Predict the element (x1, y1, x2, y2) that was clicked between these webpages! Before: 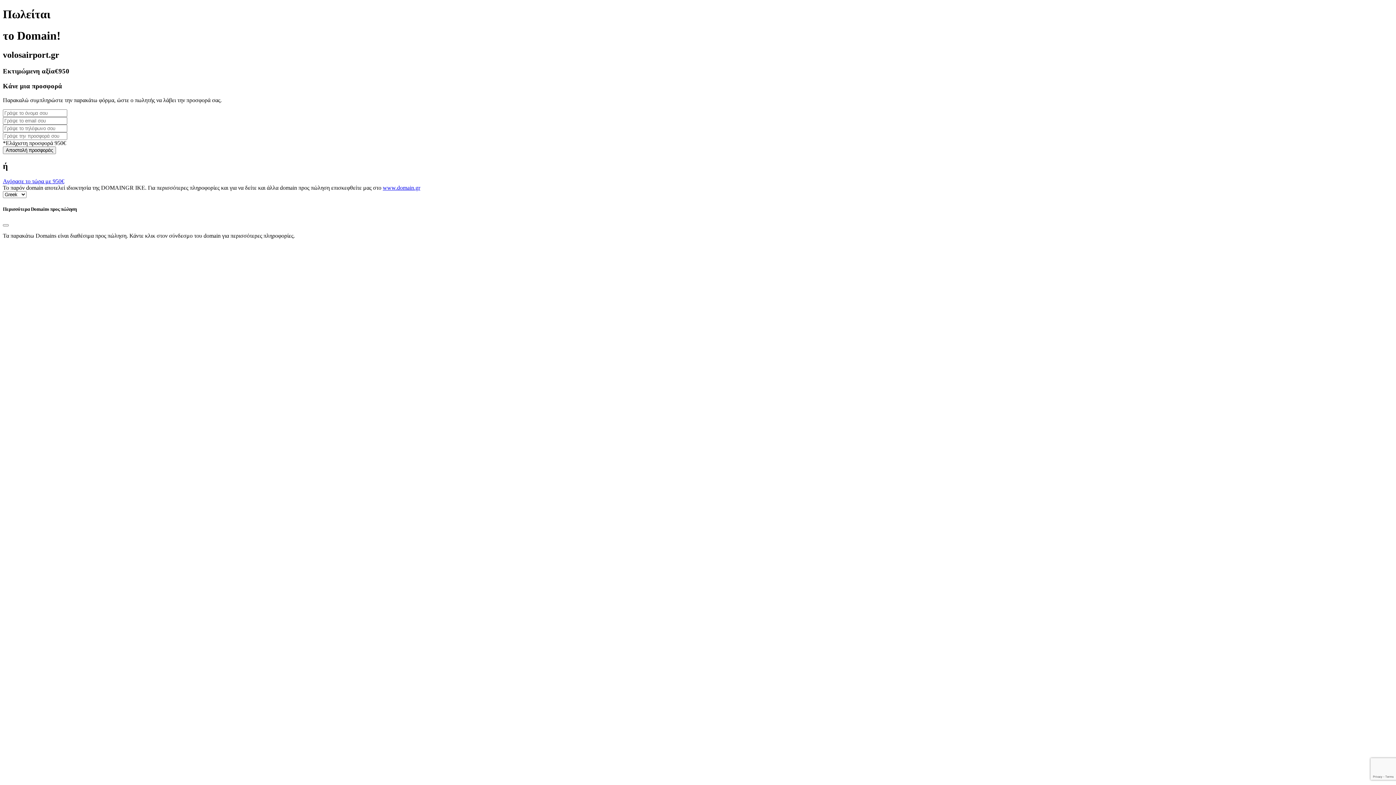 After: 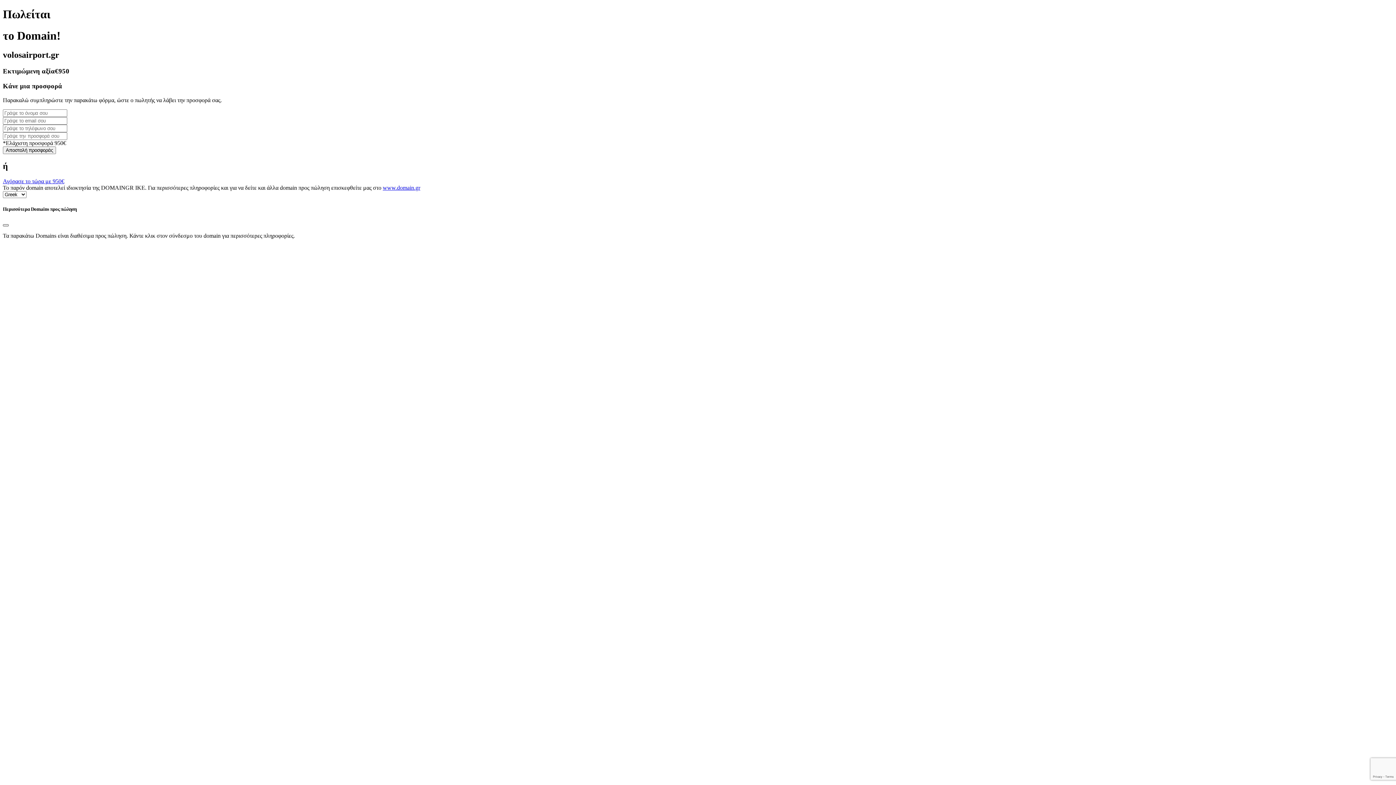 Action: bbox: (2, 224, 8, 226) label: Close